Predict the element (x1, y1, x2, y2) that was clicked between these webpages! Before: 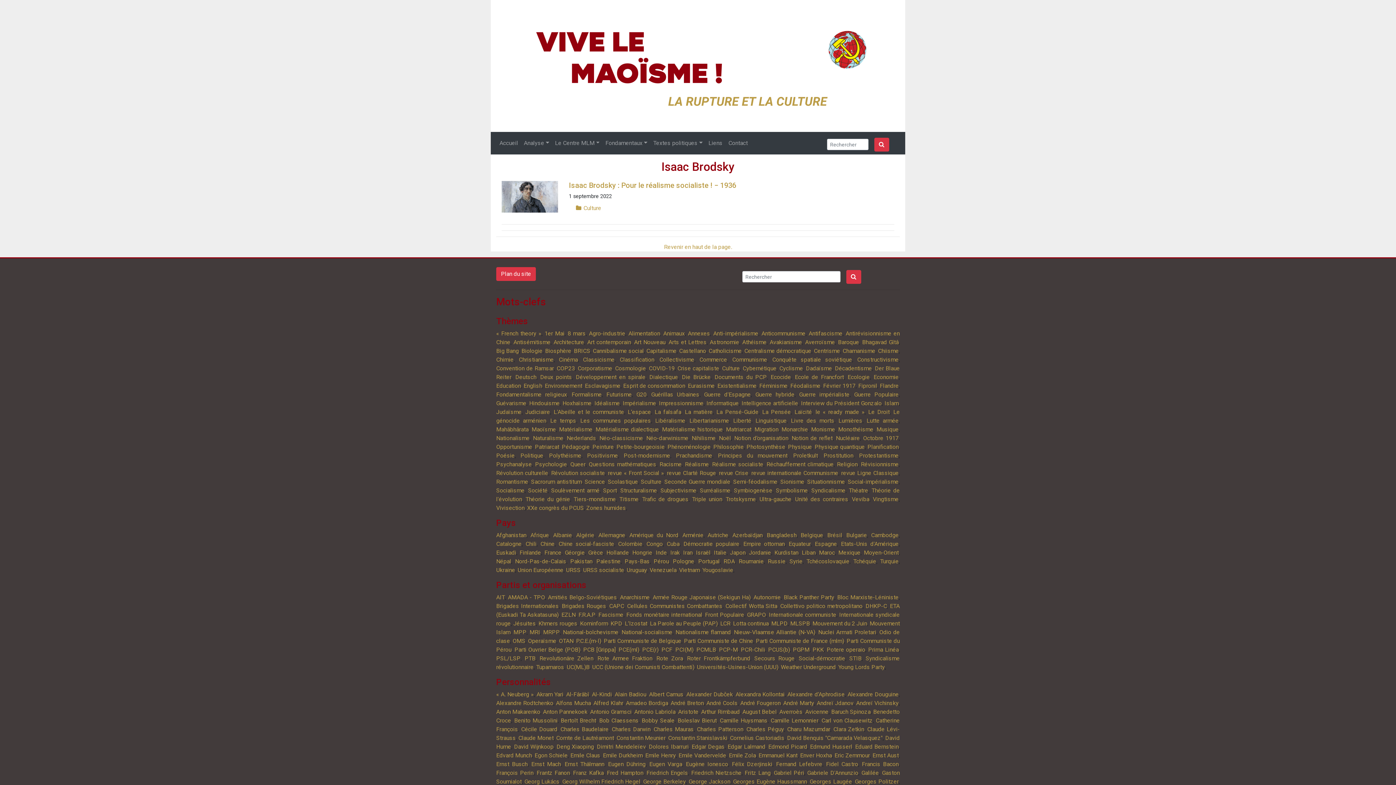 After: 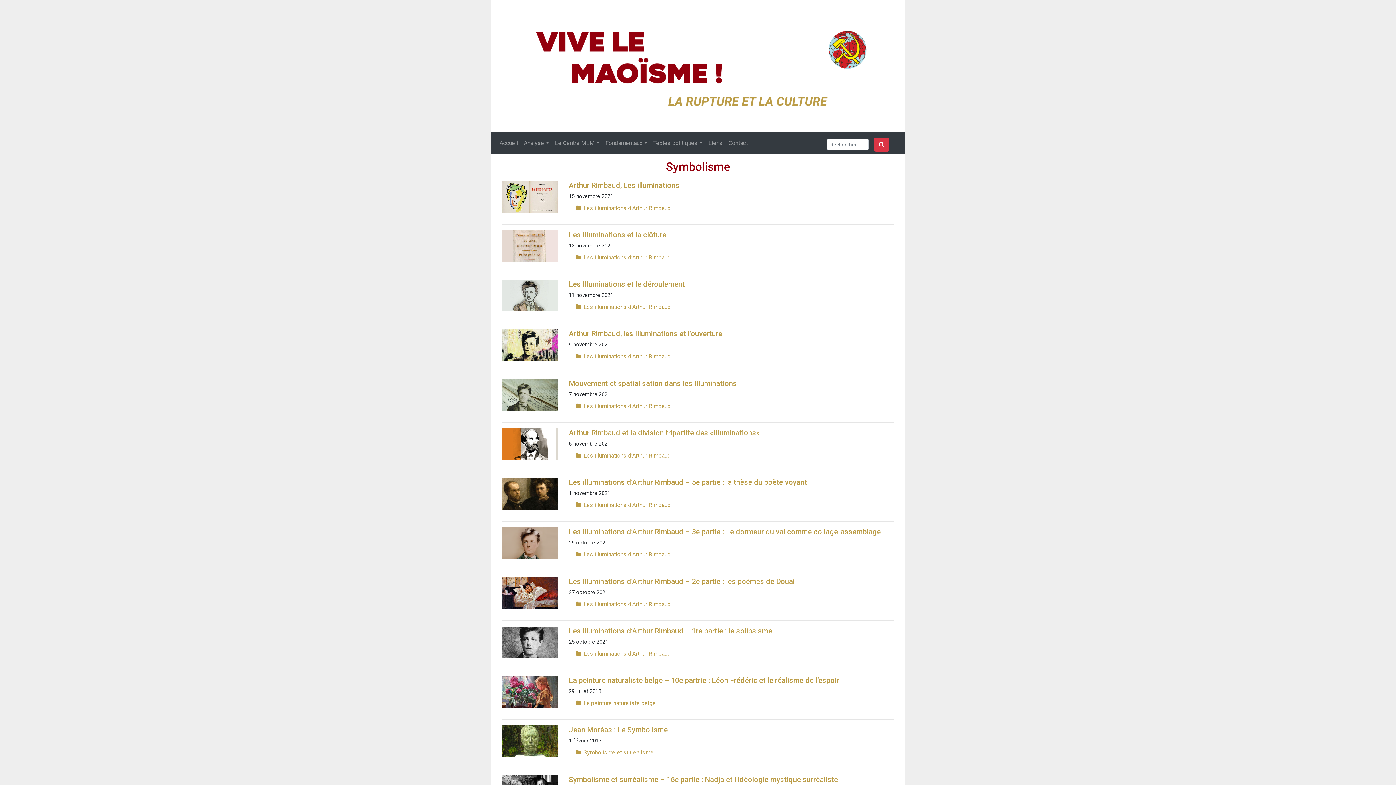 Action: bbox: (776, 487, 808, 494) label: Symbolisme